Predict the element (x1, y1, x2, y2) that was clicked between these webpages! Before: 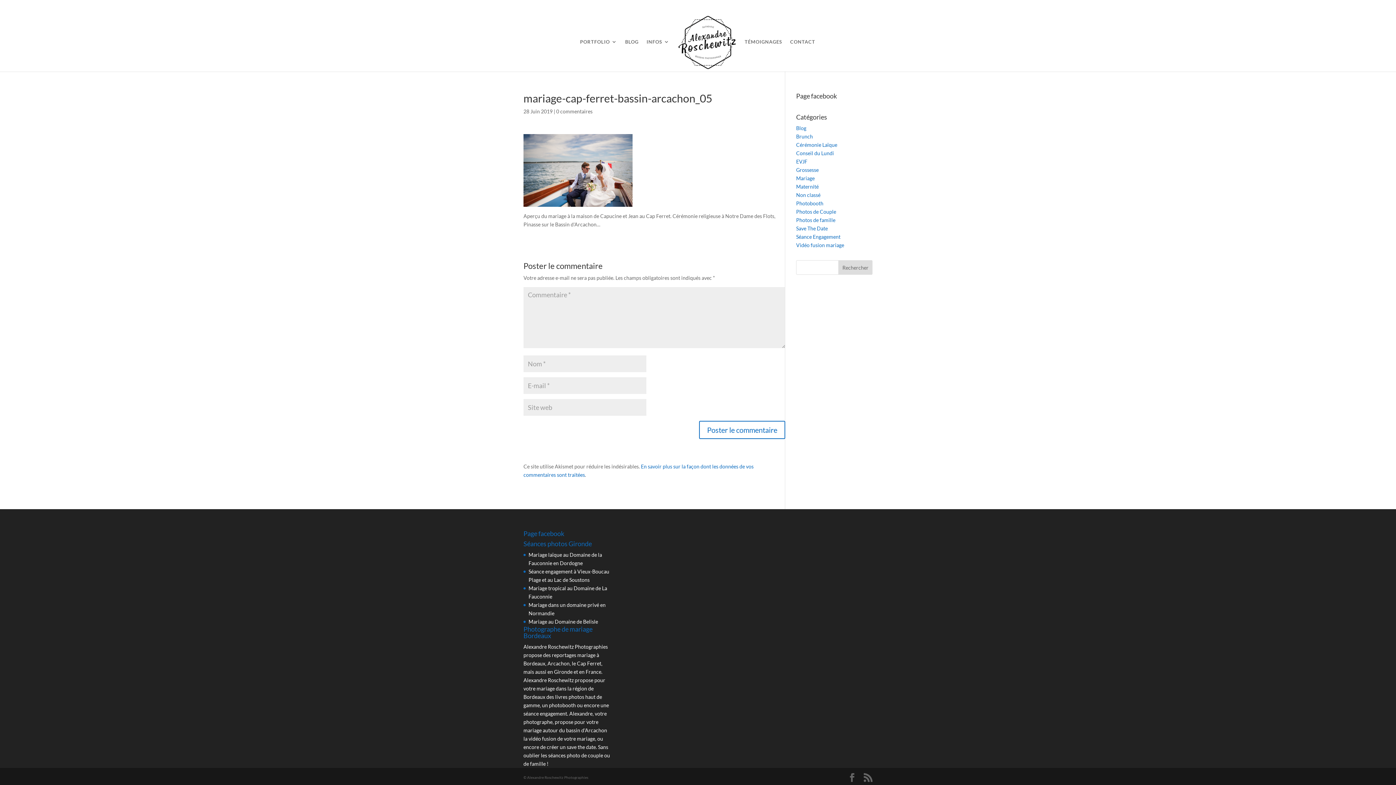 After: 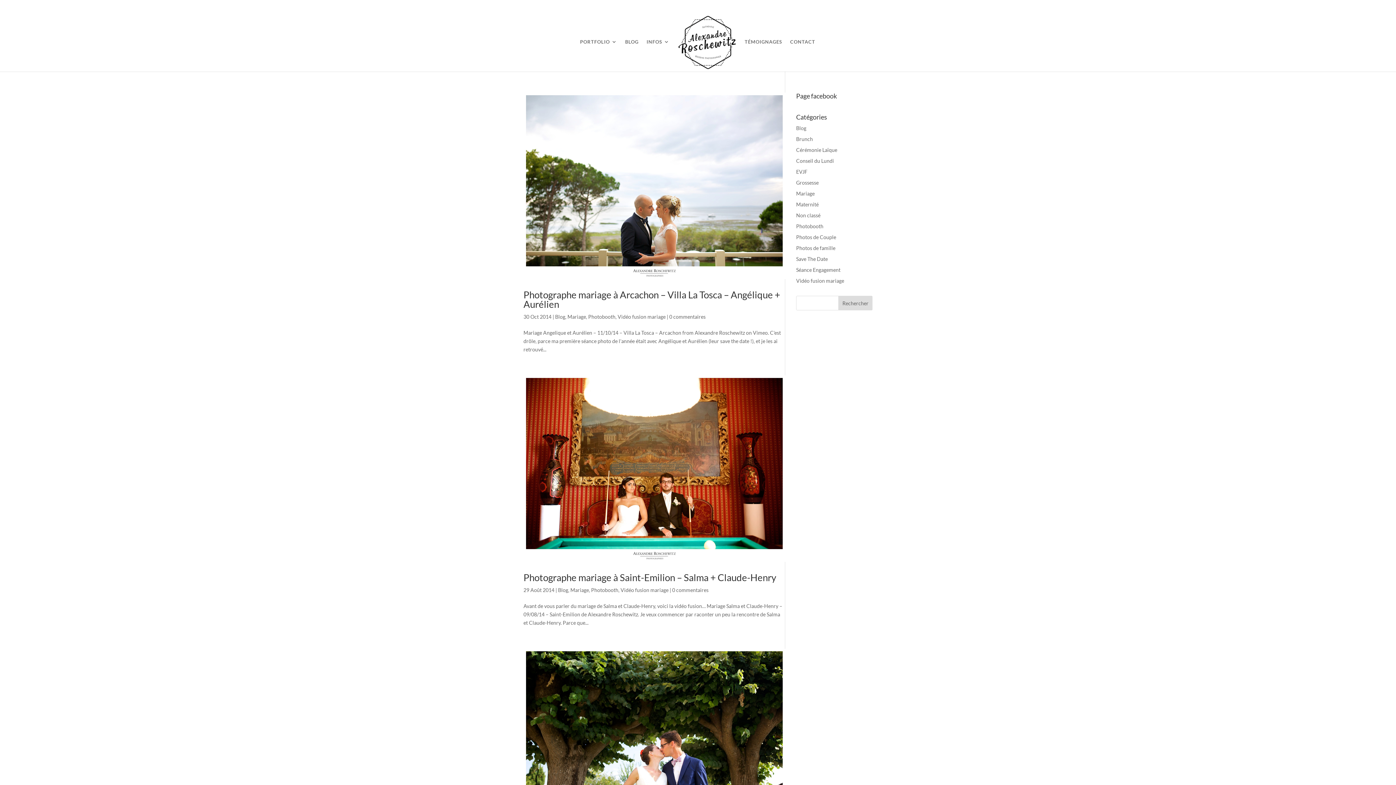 Action: bbox: (796, 242, 844, 248) label: Vidéo fusion mariage